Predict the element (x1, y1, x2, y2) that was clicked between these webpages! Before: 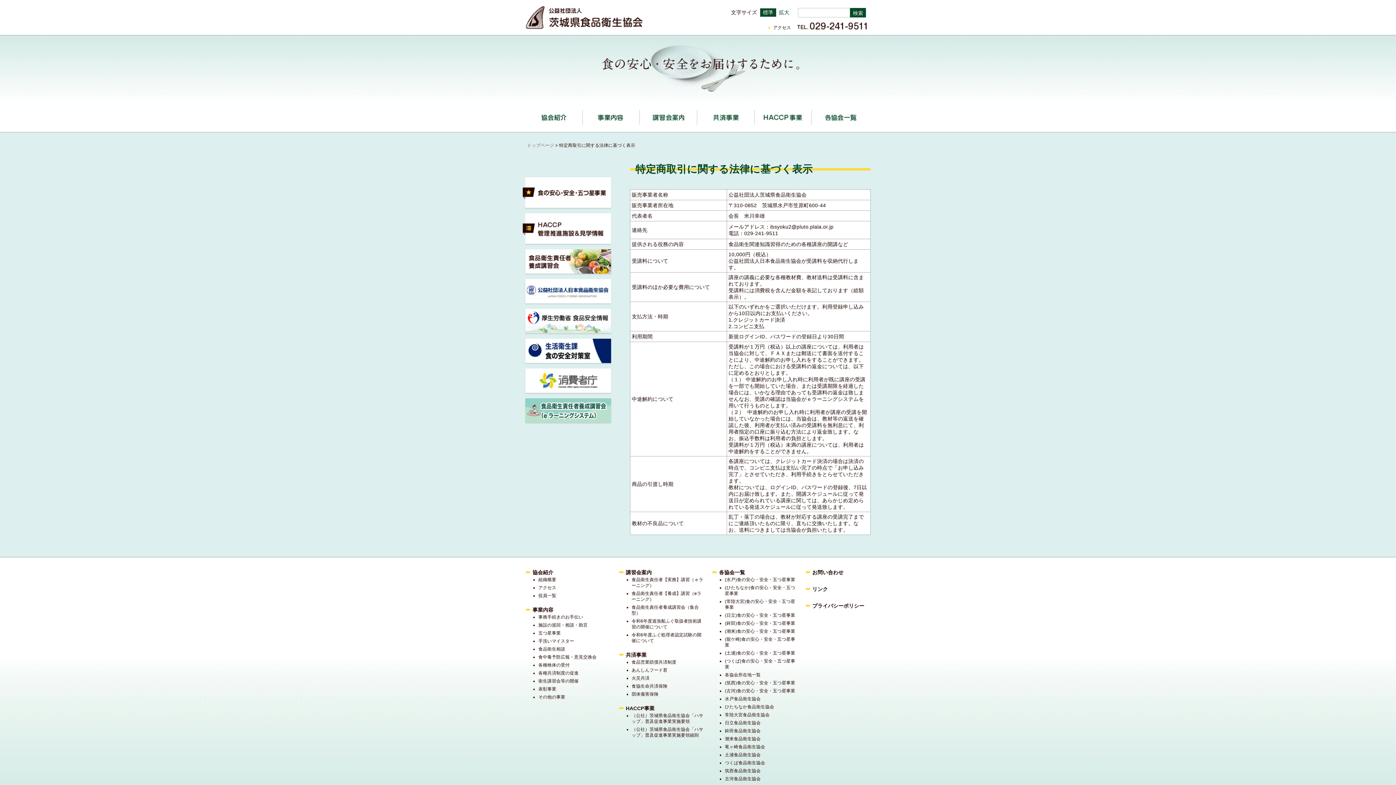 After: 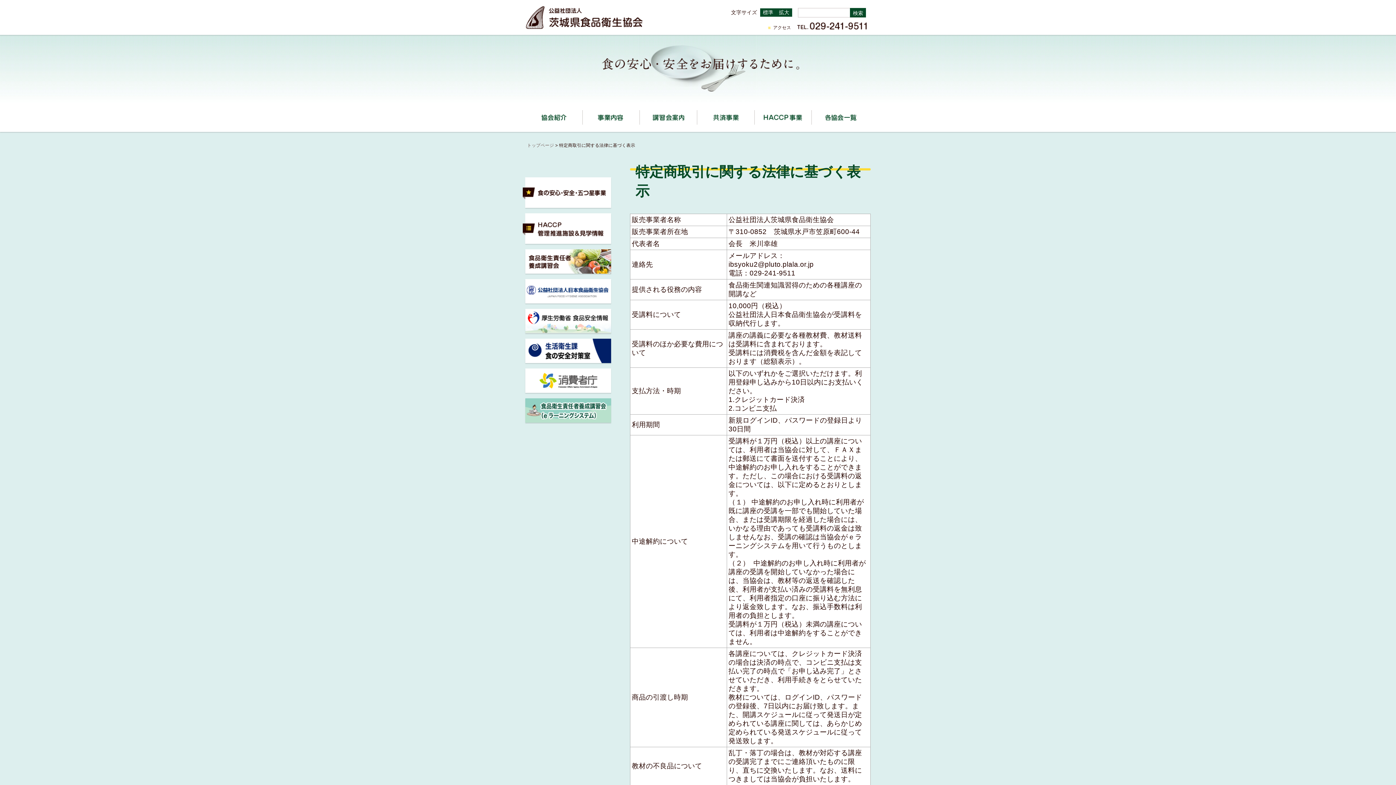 Action: label: 拡大 bbox: (776, 8, 792, 16)